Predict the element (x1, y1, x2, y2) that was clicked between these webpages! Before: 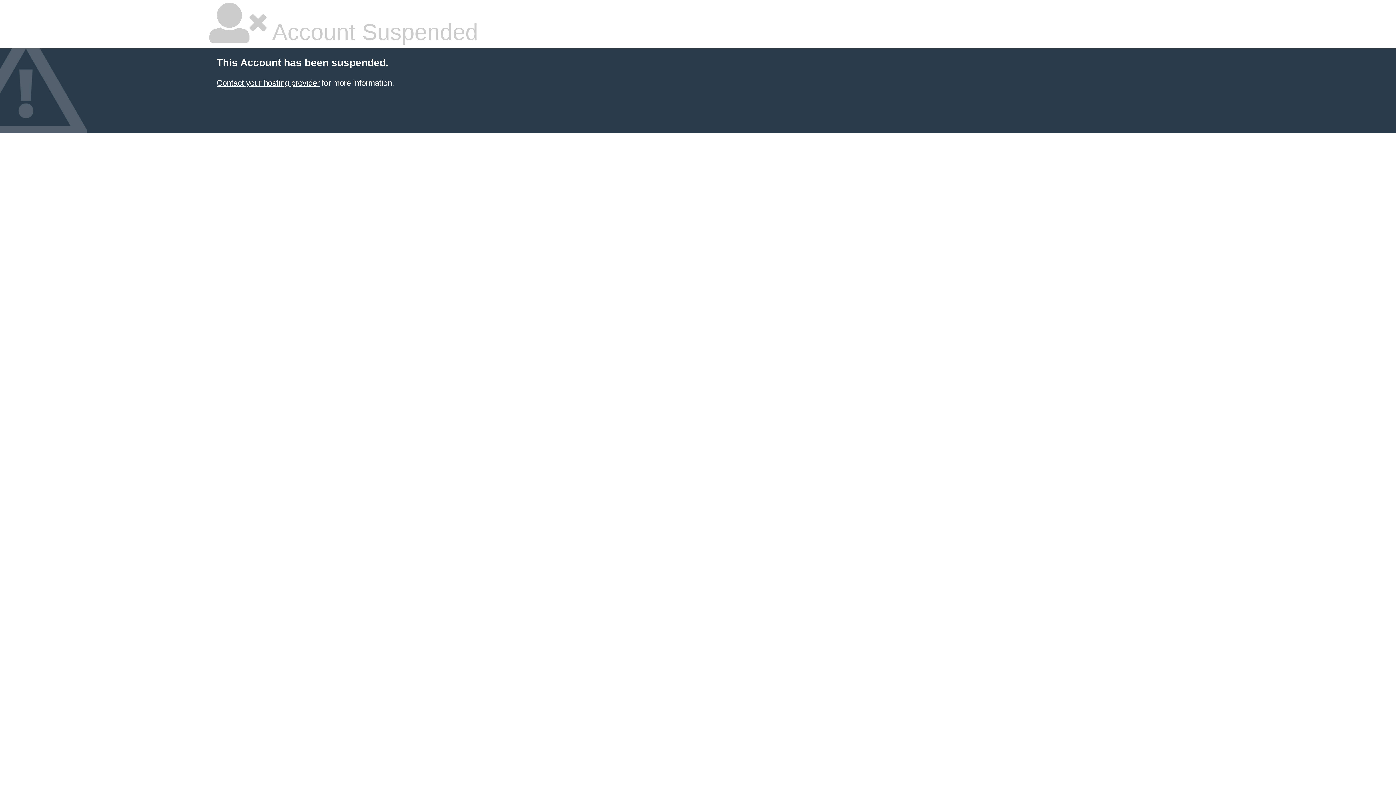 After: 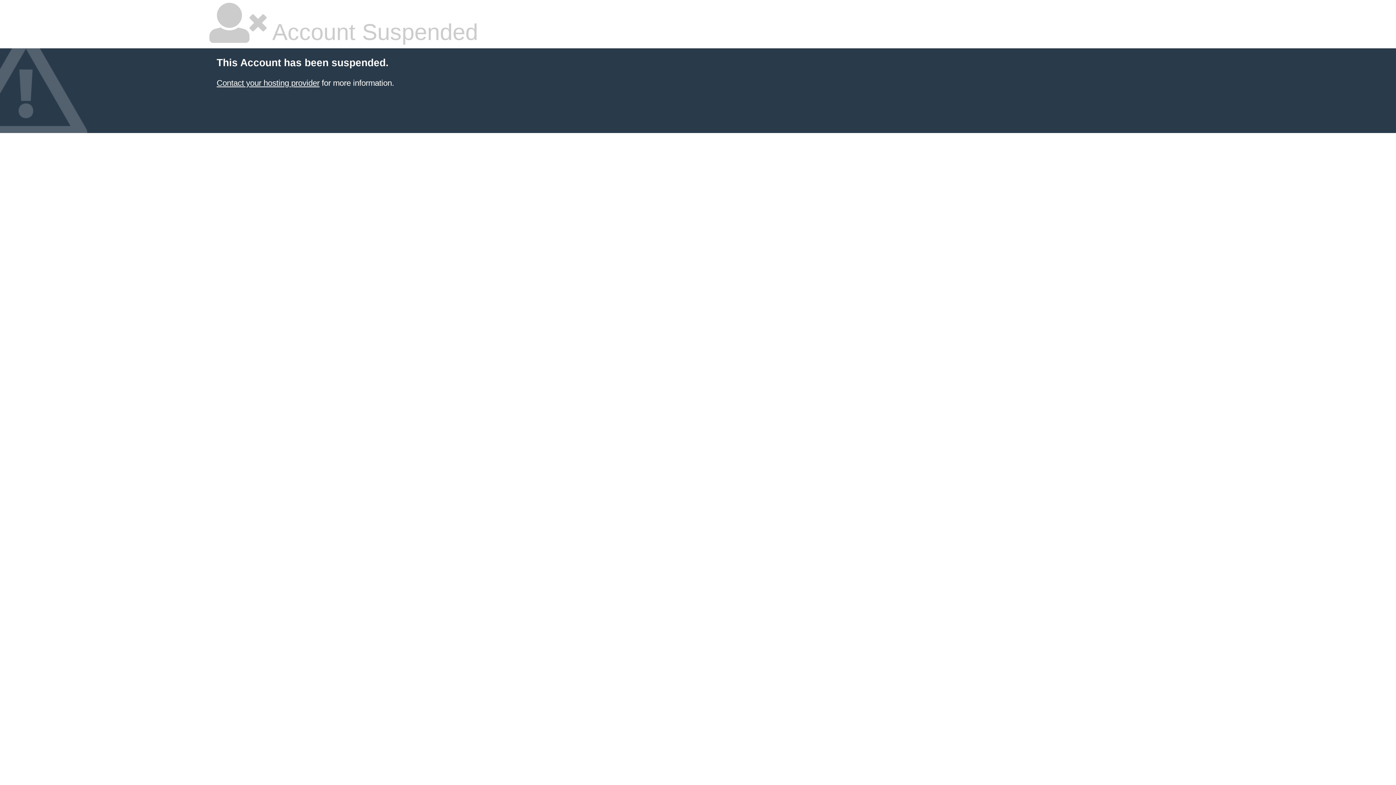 Action: label: Contact your hosting provider bbox: (216, 78, 319, 87)